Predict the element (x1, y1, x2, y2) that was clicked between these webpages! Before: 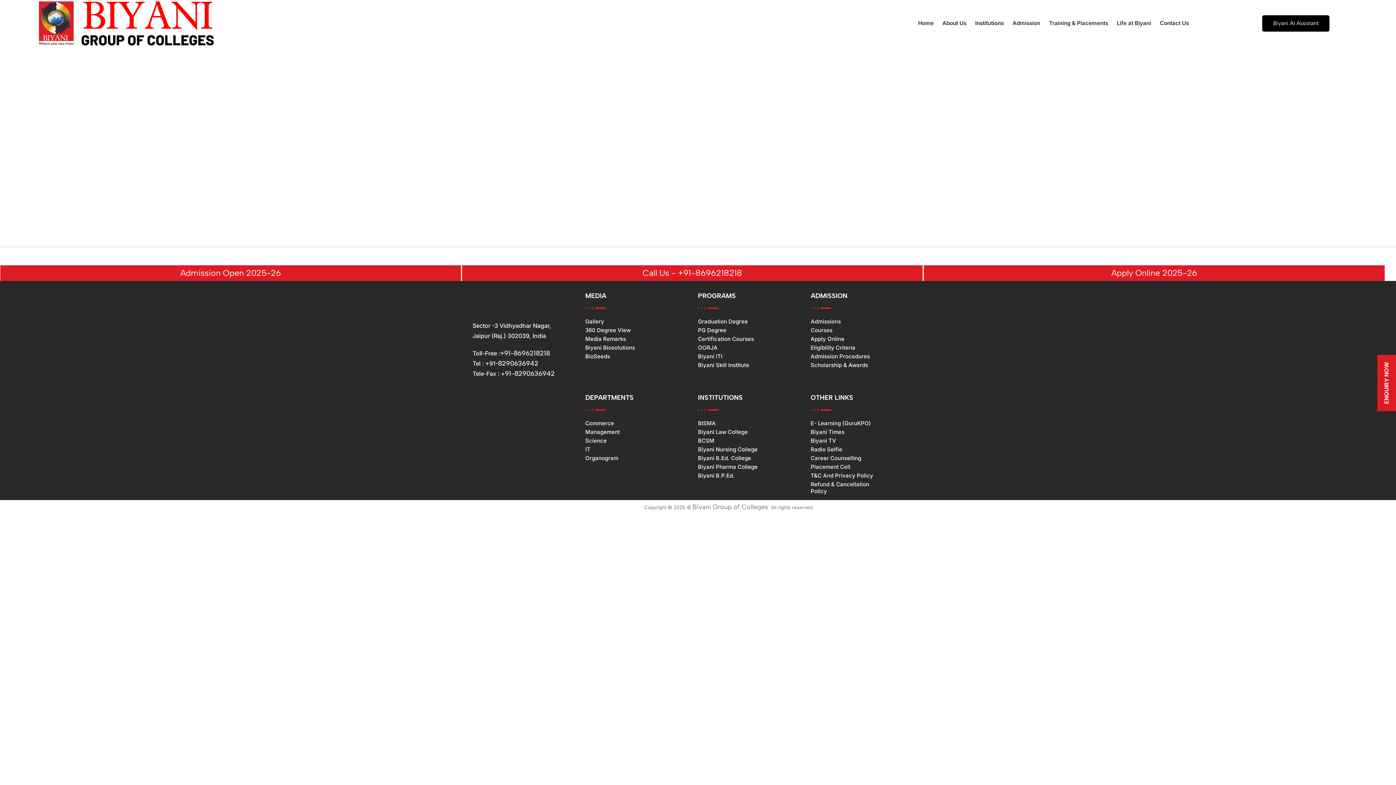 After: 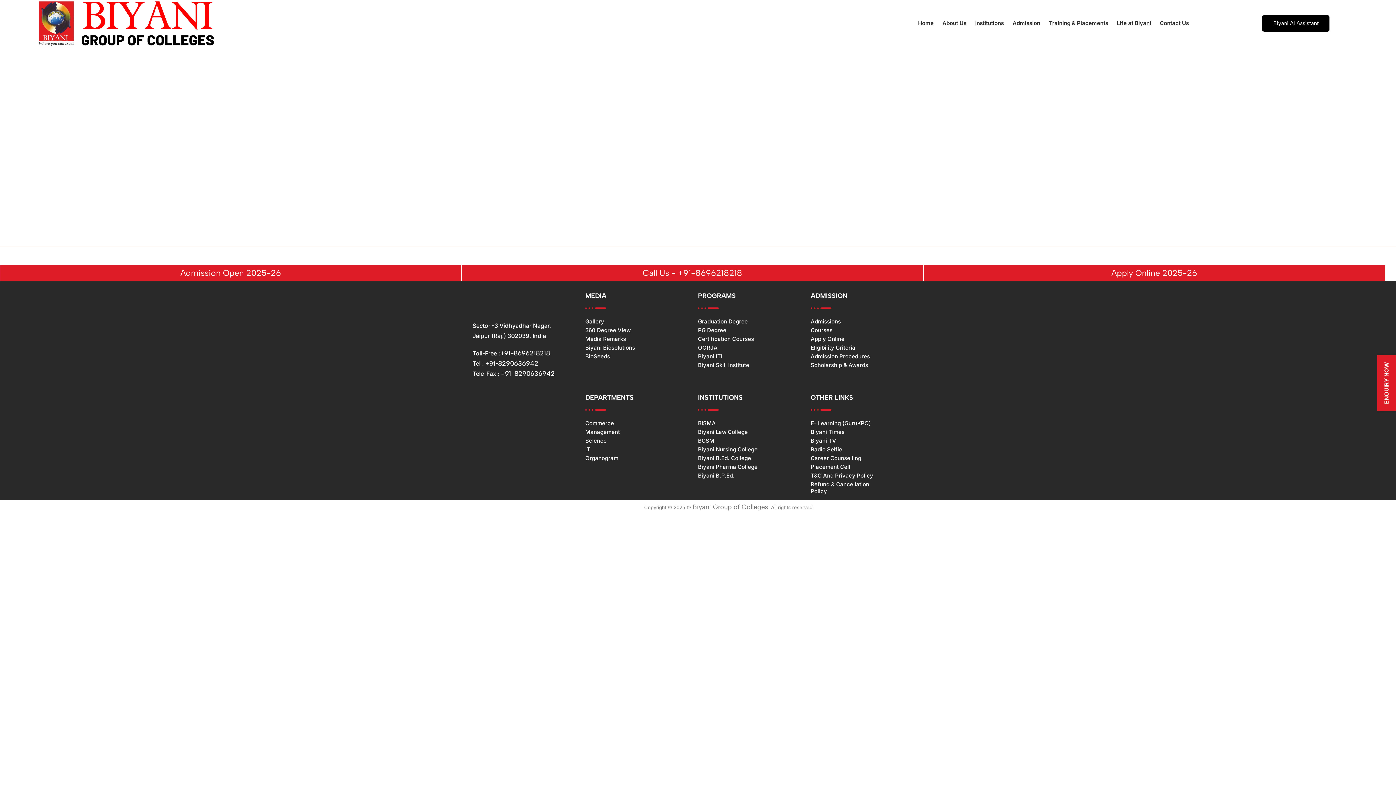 Action: bbox: (642, 268, 742, 278) label: Call Us - +91-8696218218